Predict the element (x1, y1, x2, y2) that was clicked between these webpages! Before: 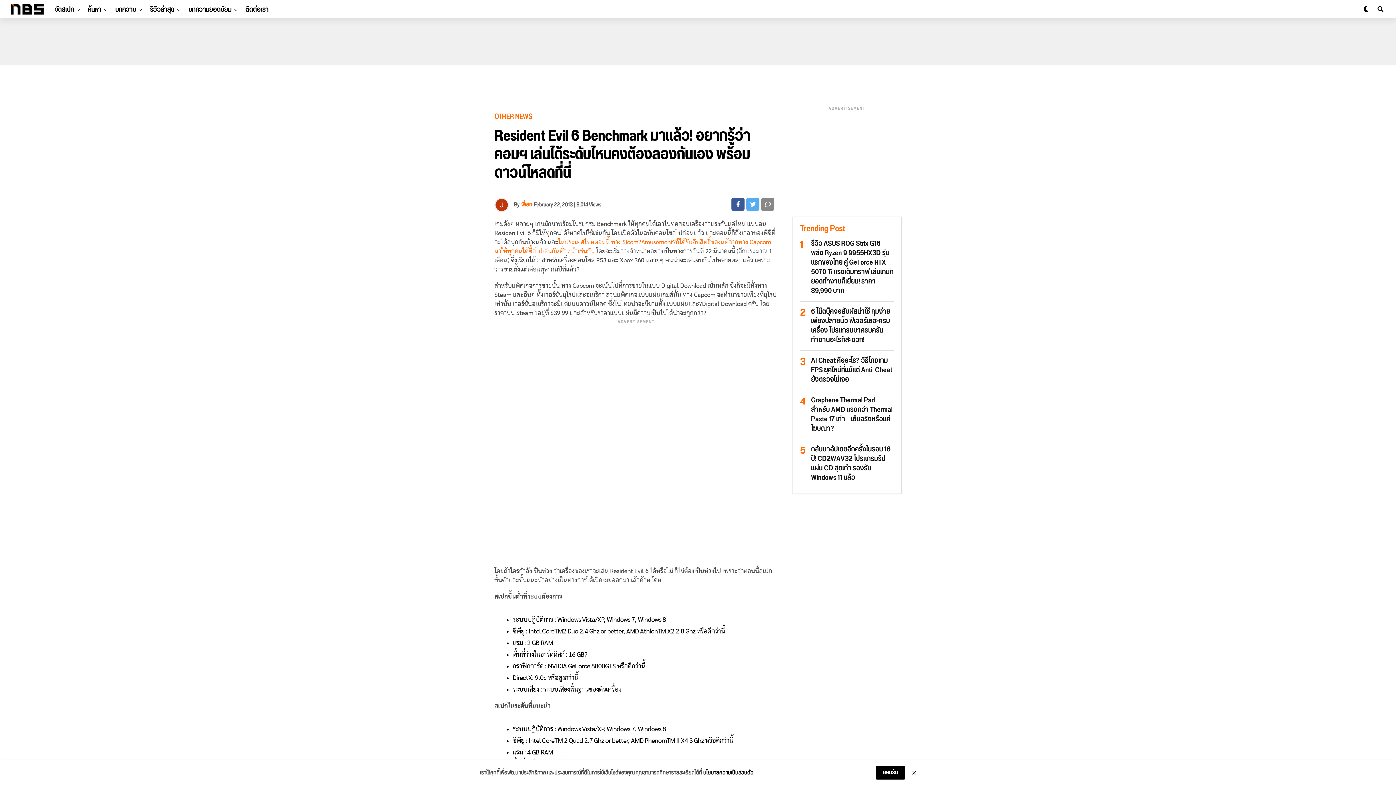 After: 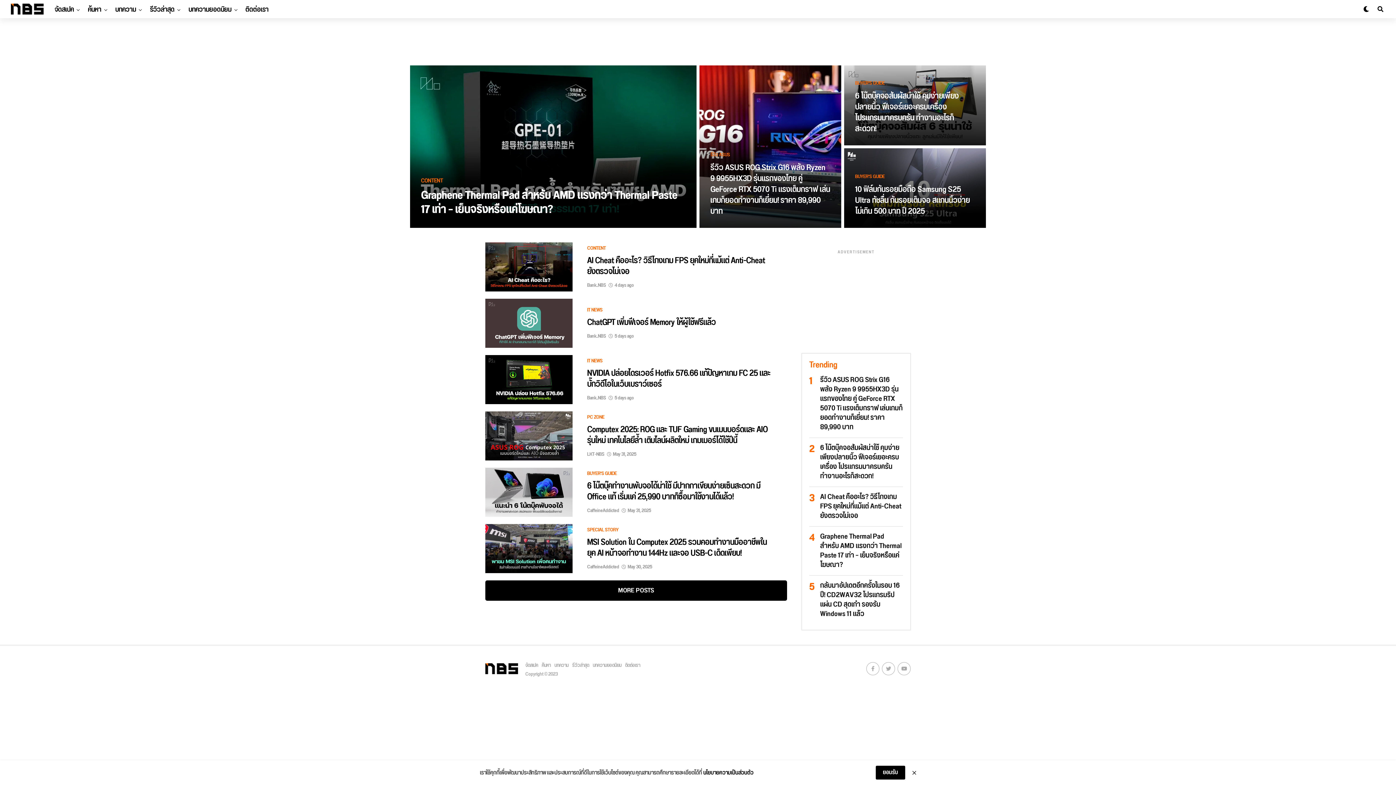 Action: label: บทความ bbox: (111, 0, 139, 19)